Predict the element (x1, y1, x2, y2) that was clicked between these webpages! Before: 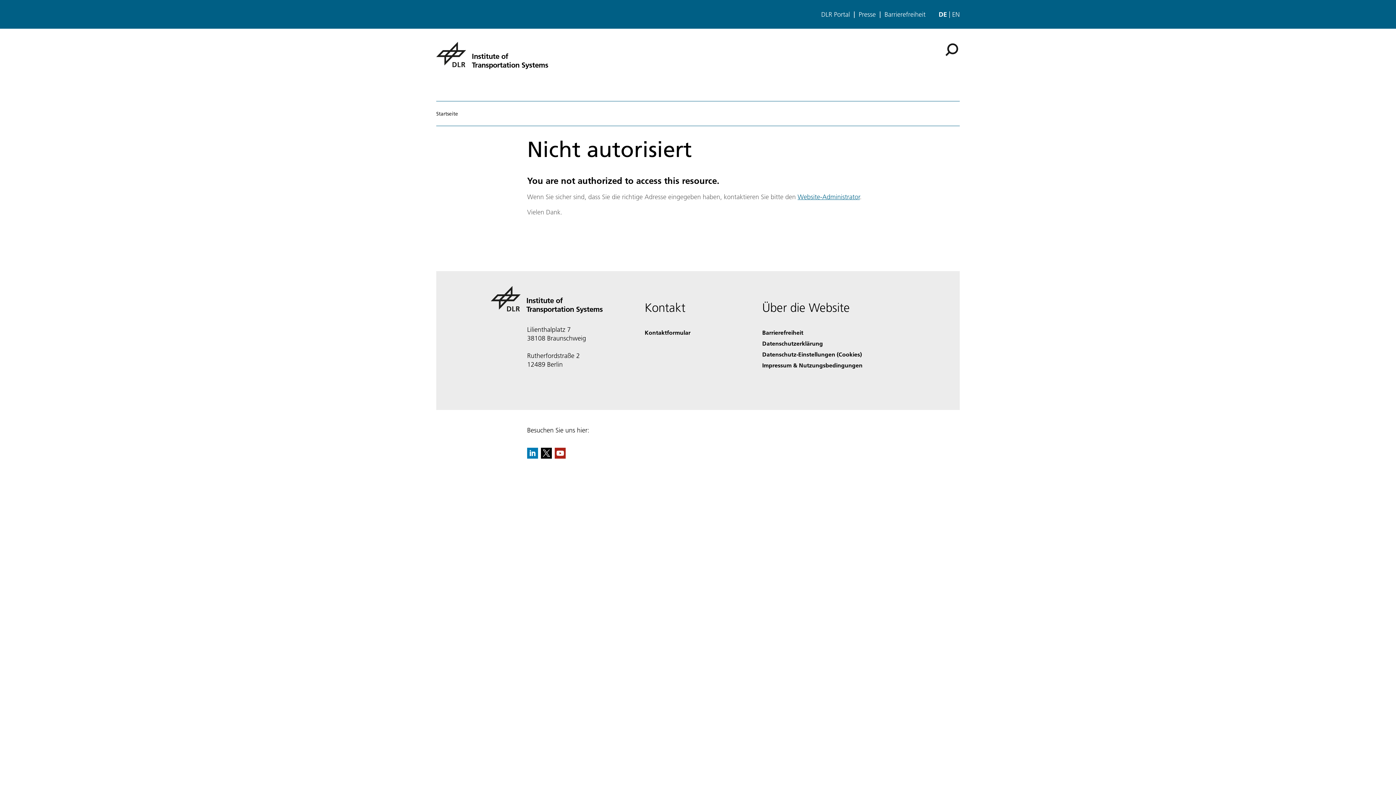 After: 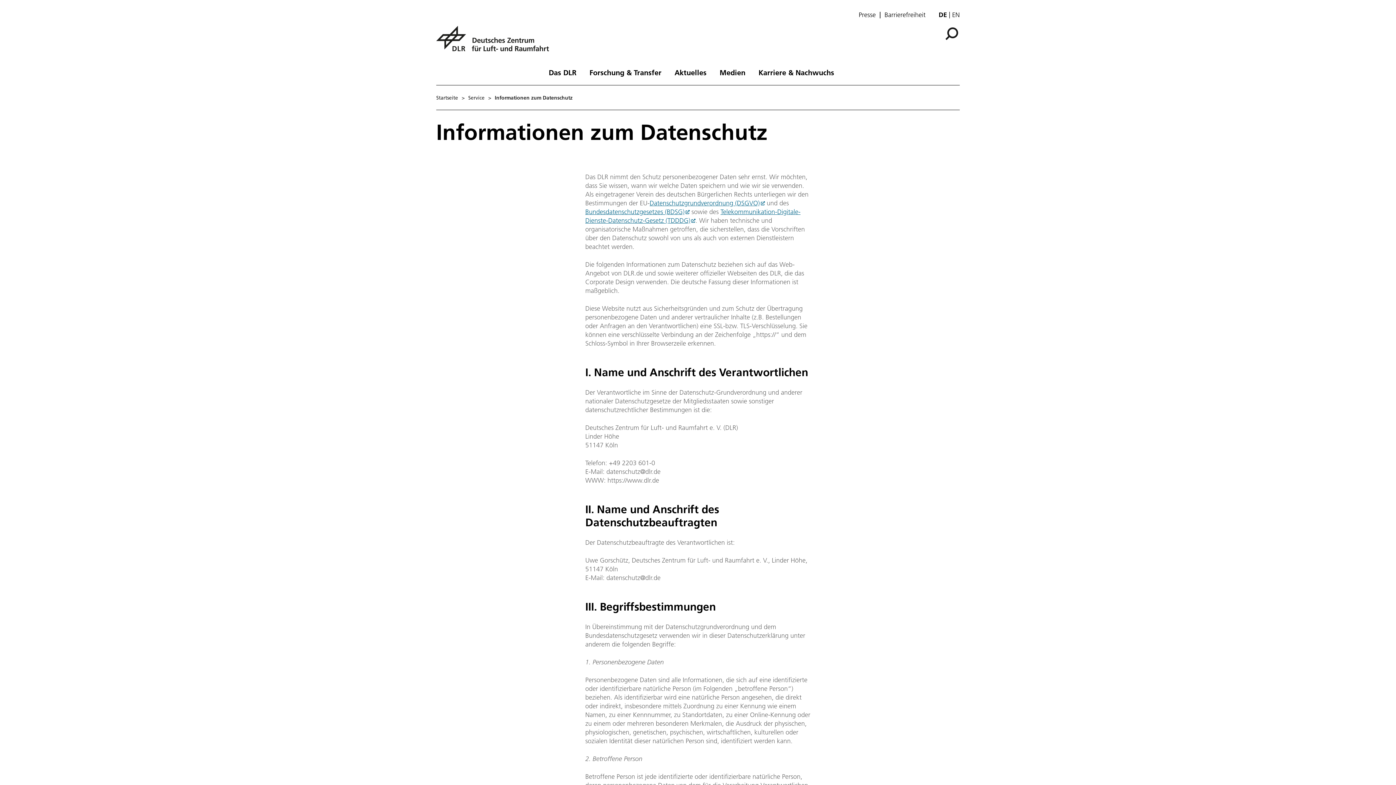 Action: bbox: (762, 339, 823, 347) label: Privacy Policy